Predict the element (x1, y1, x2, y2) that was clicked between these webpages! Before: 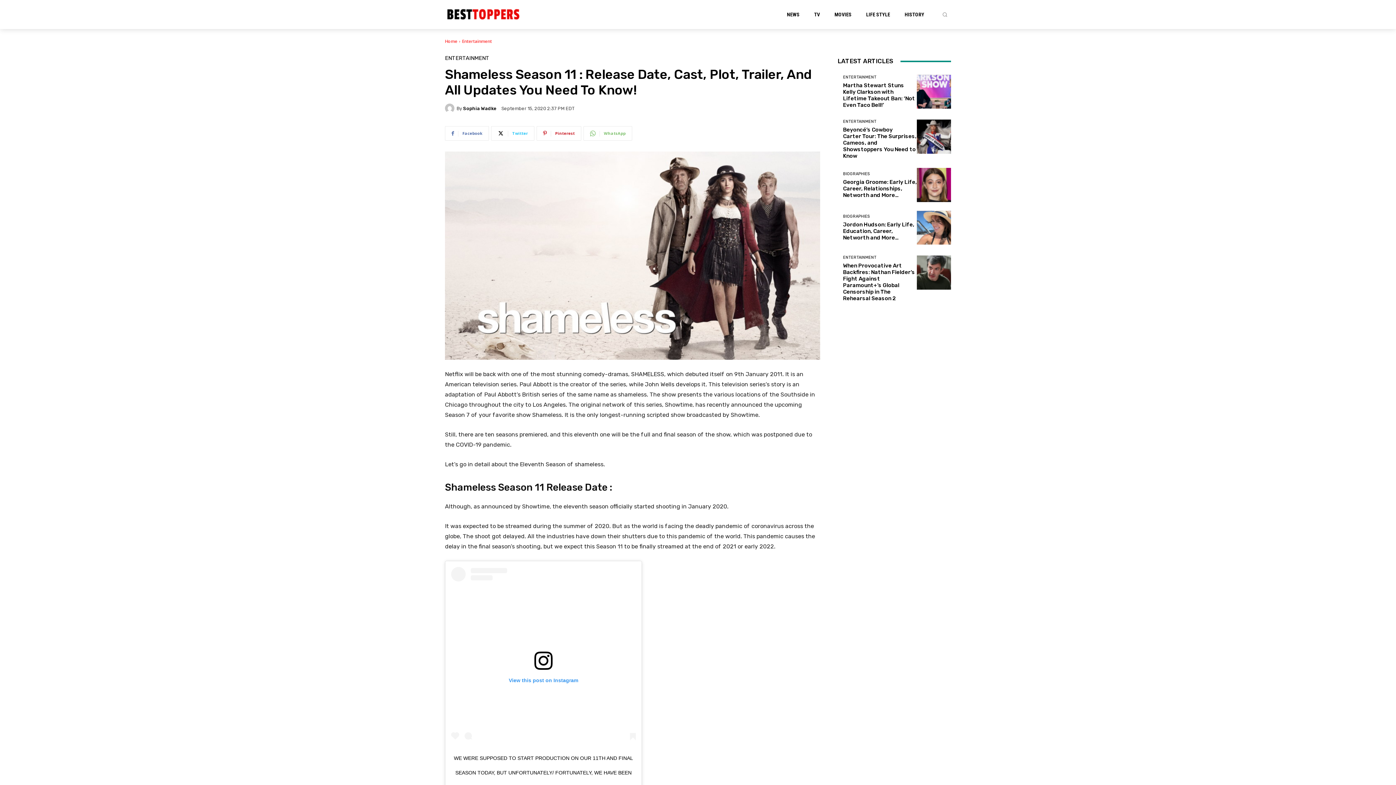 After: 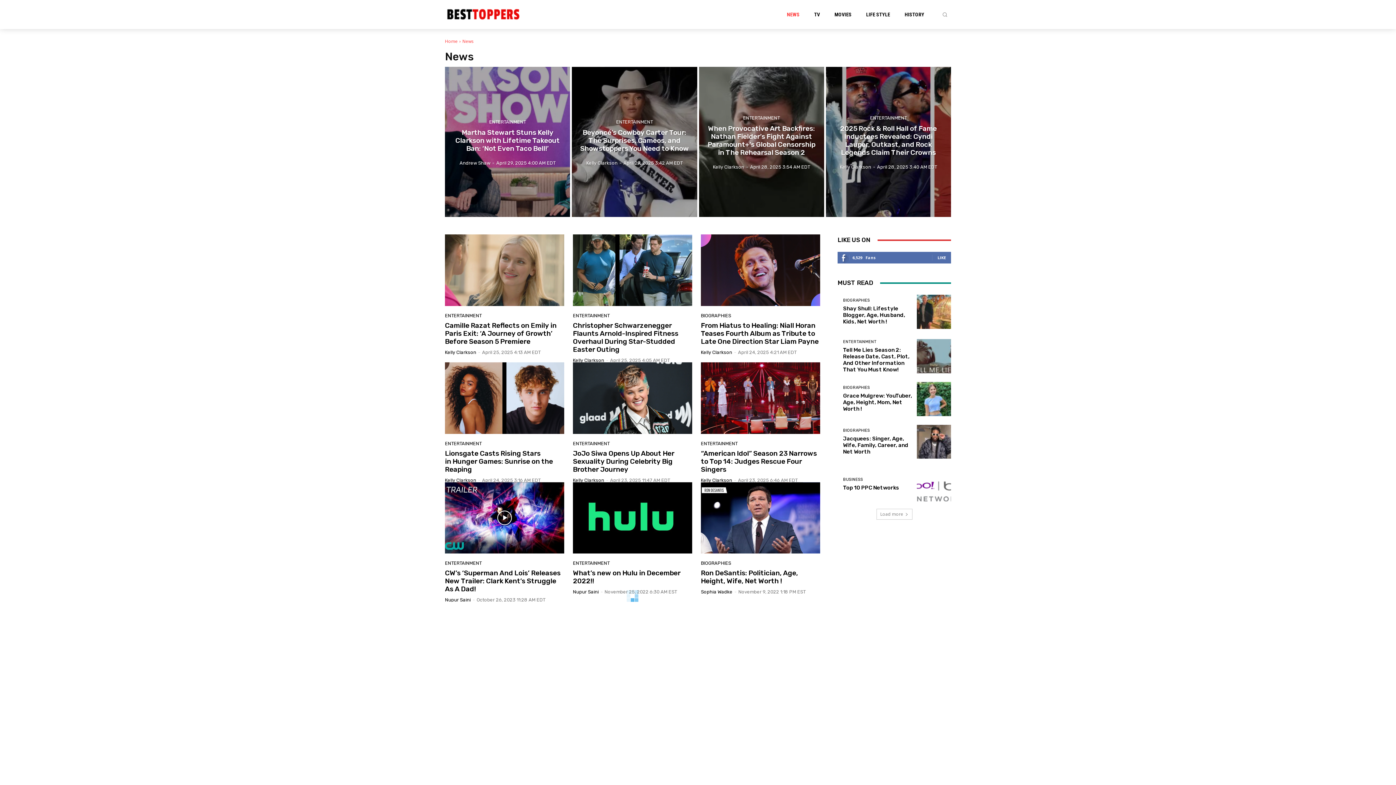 Action: label: NEWS bbox: (787, 0, 799, 29)